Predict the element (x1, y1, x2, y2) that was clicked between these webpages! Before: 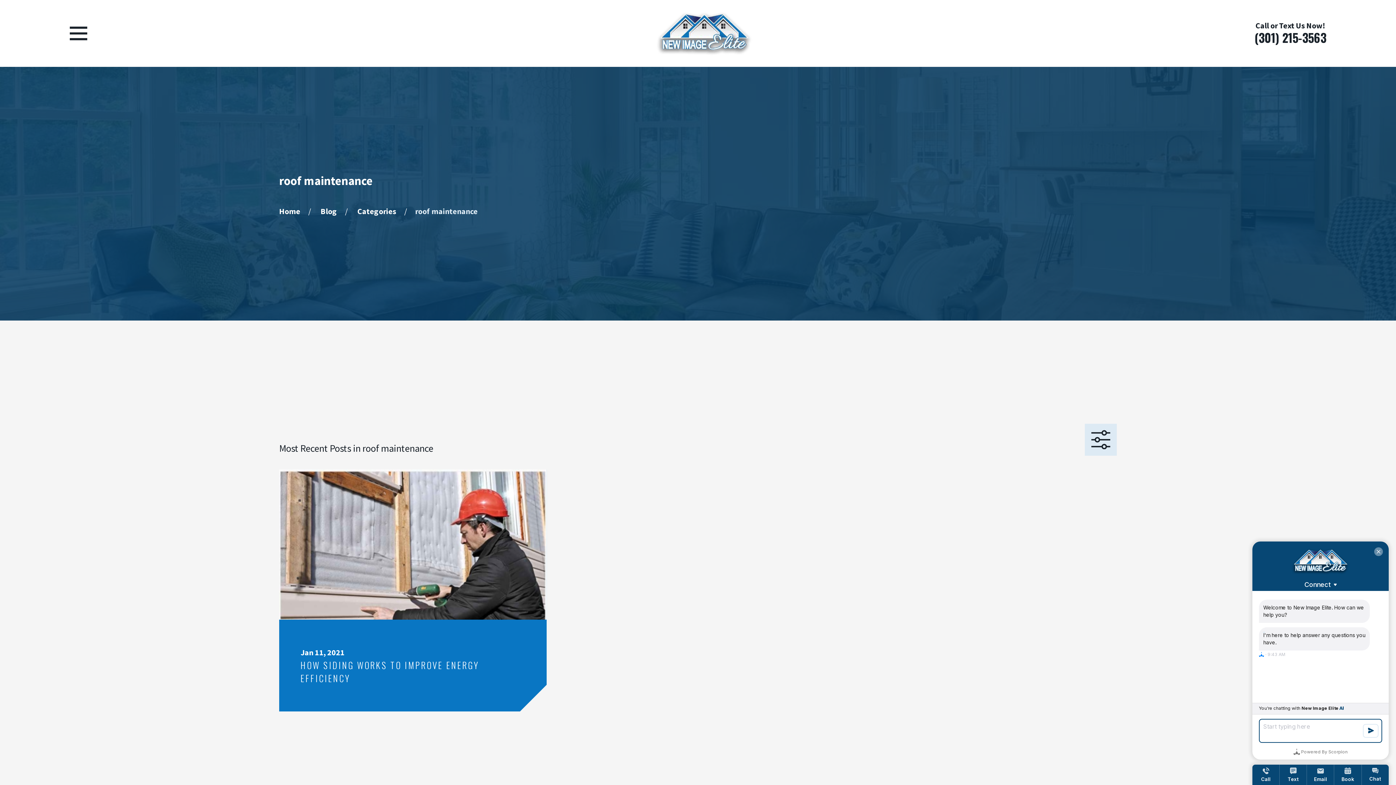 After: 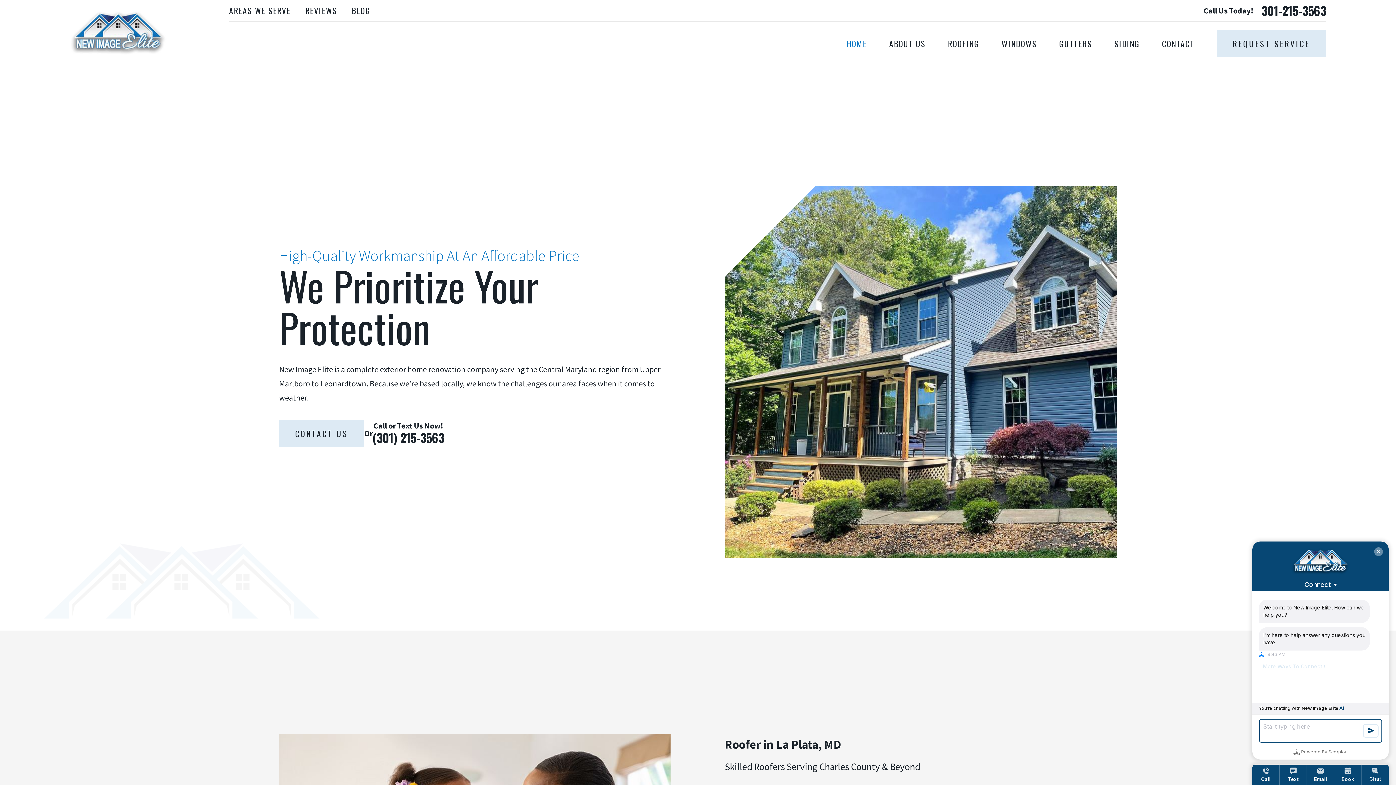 Action: bbox: (655, 11, 753, 55)